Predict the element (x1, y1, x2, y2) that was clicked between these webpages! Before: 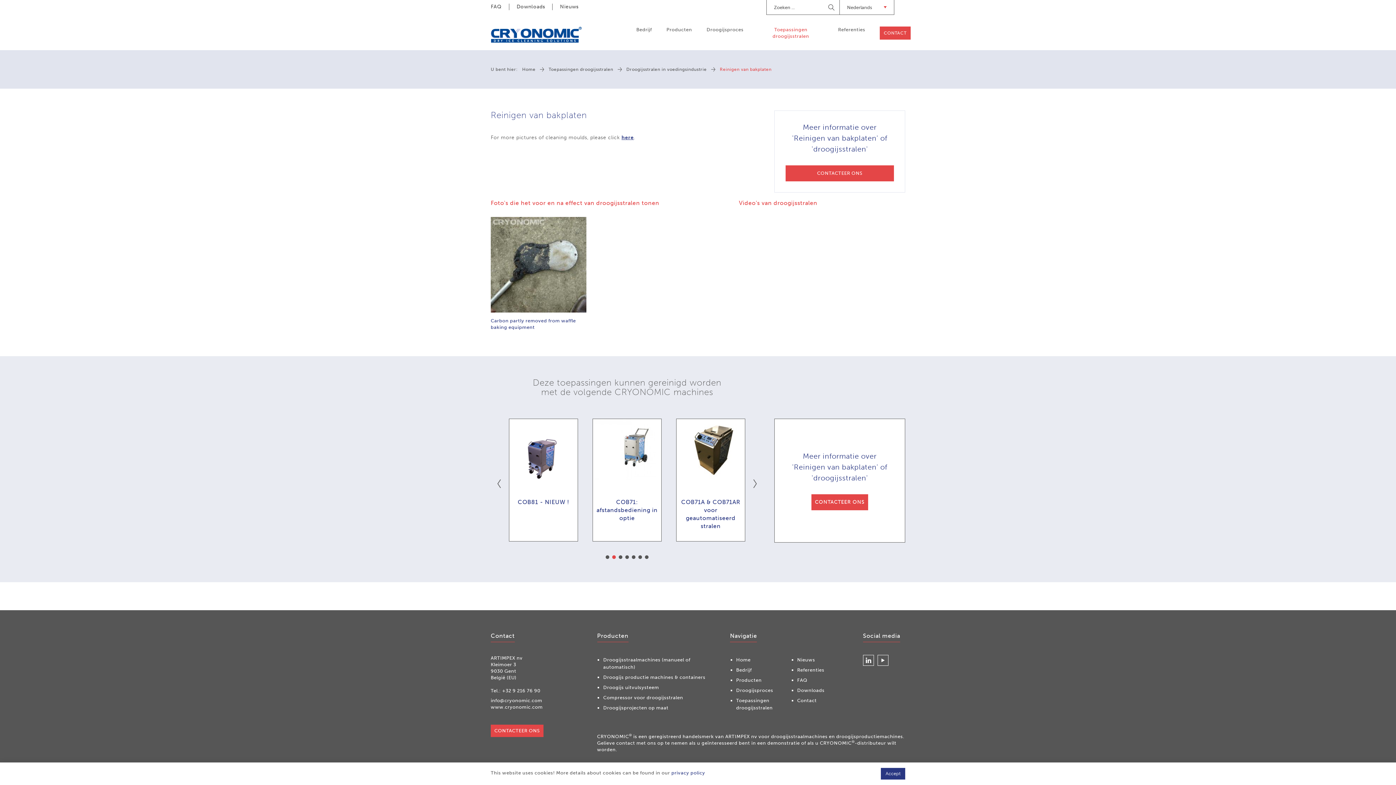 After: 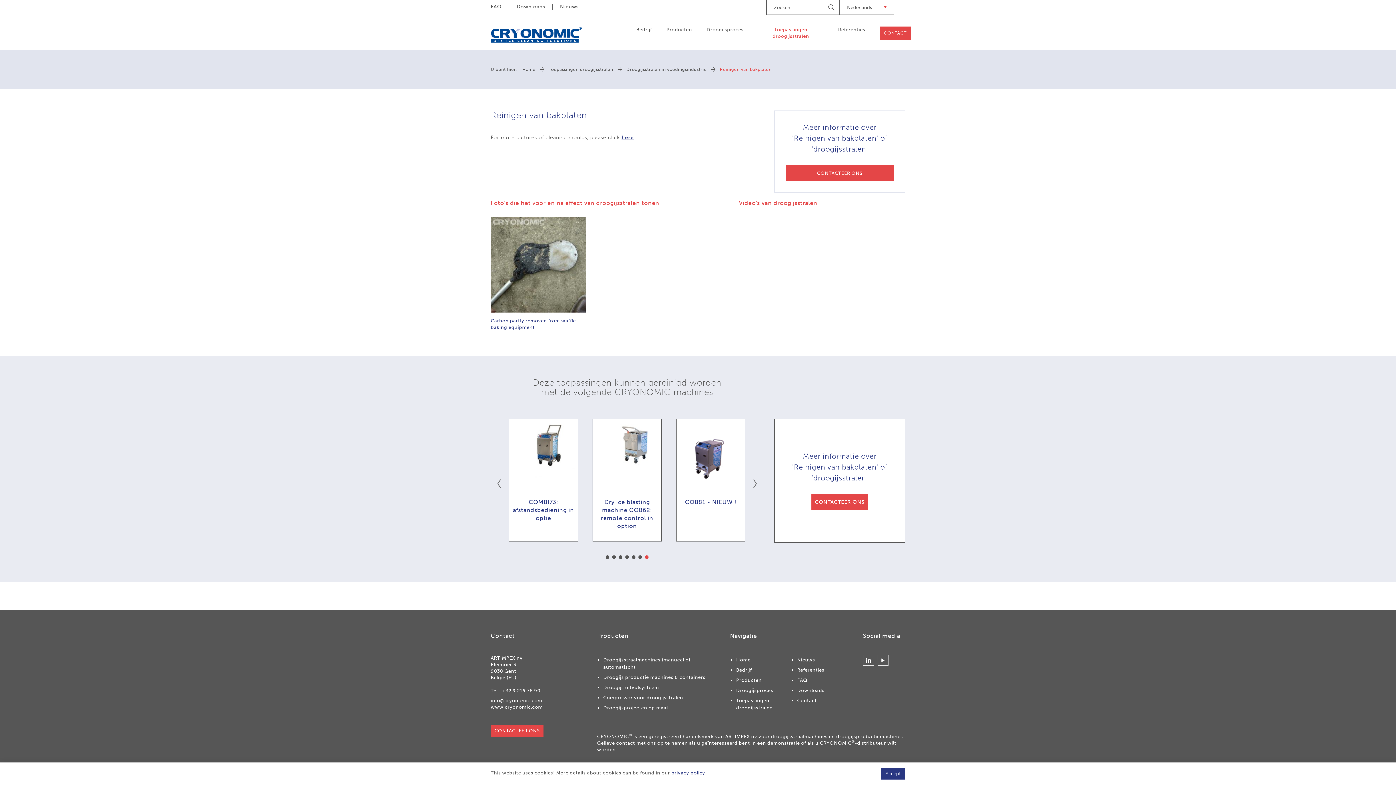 Action: bbox: (502, 688, 540, 693) label: +32 9 216 76 90